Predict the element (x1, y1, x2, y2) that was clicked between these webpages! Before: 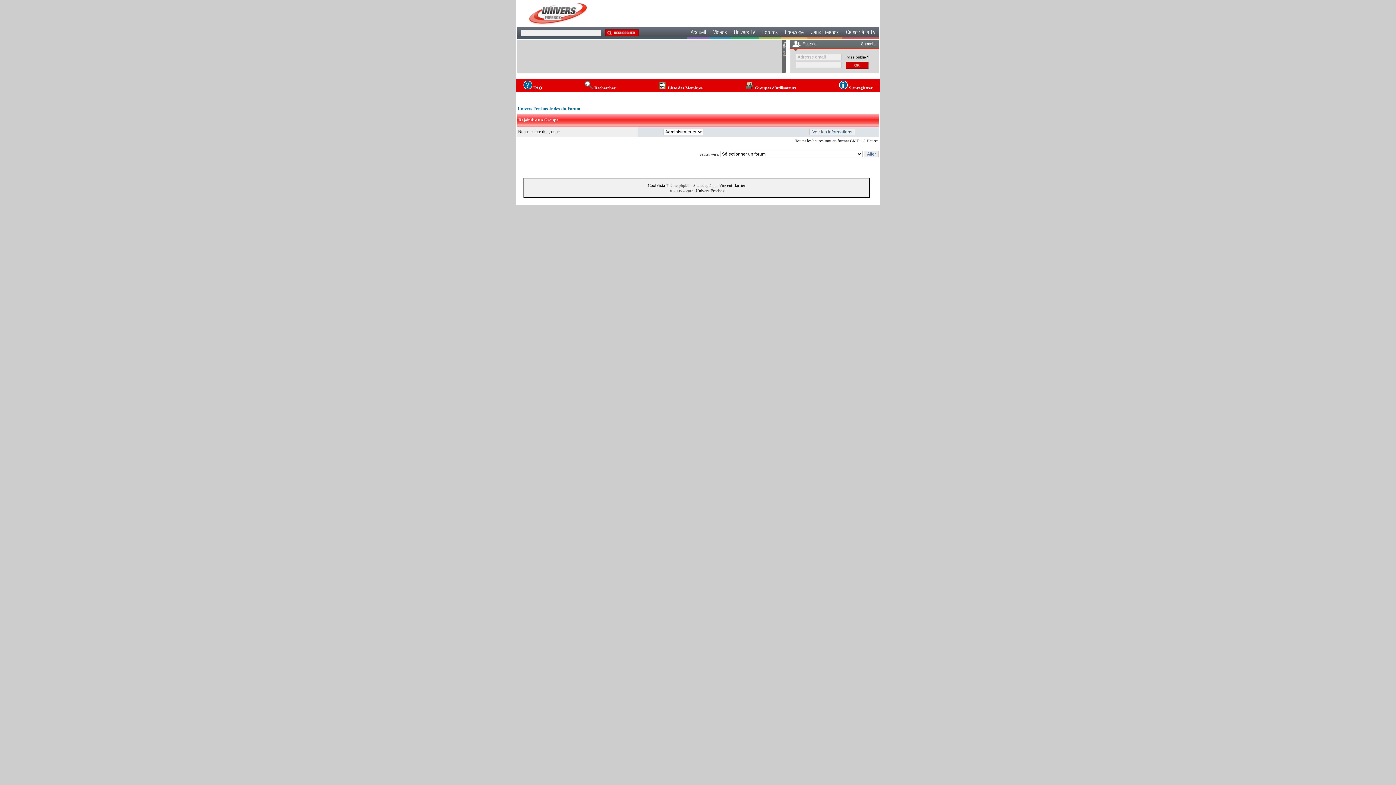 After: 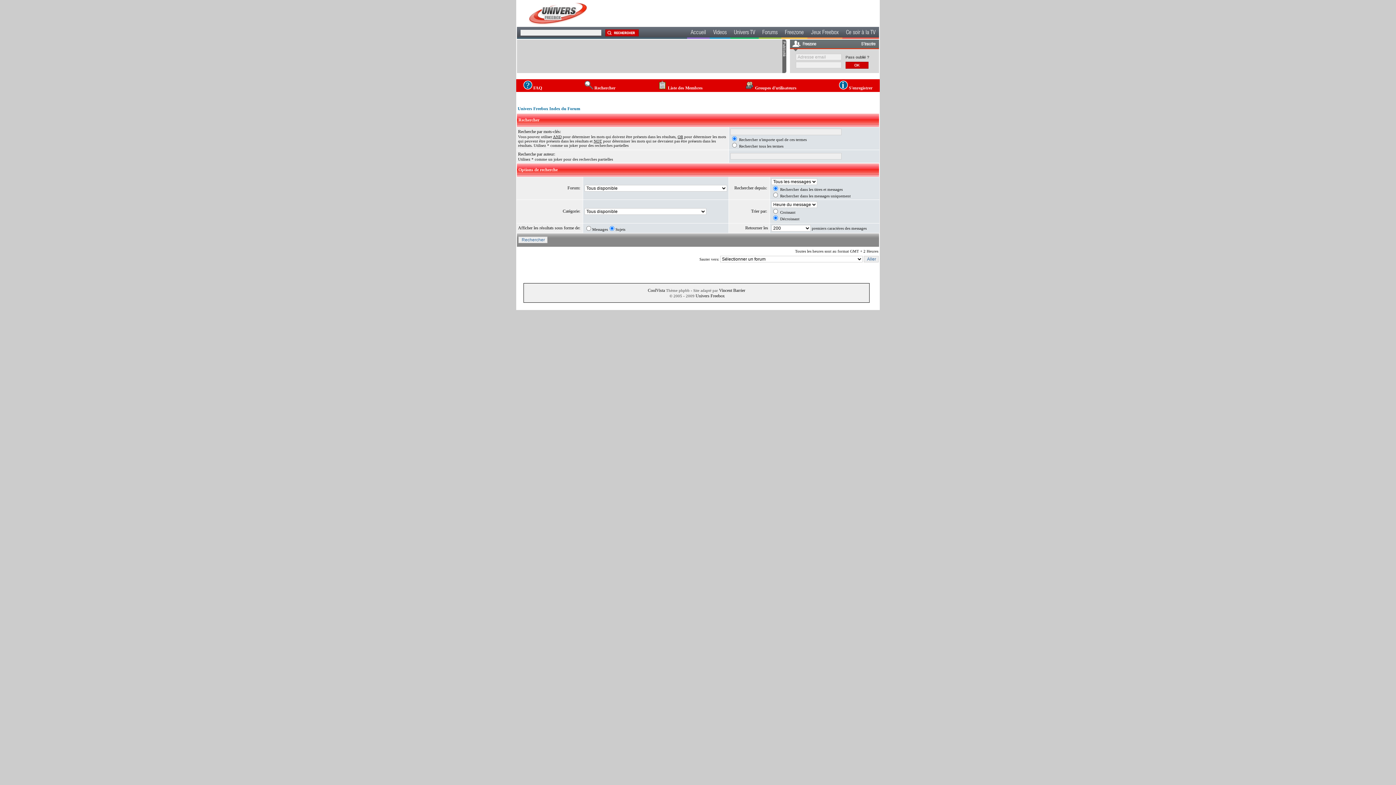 Action: label:  Rechercher bbox: (584, 80, 615, 90)